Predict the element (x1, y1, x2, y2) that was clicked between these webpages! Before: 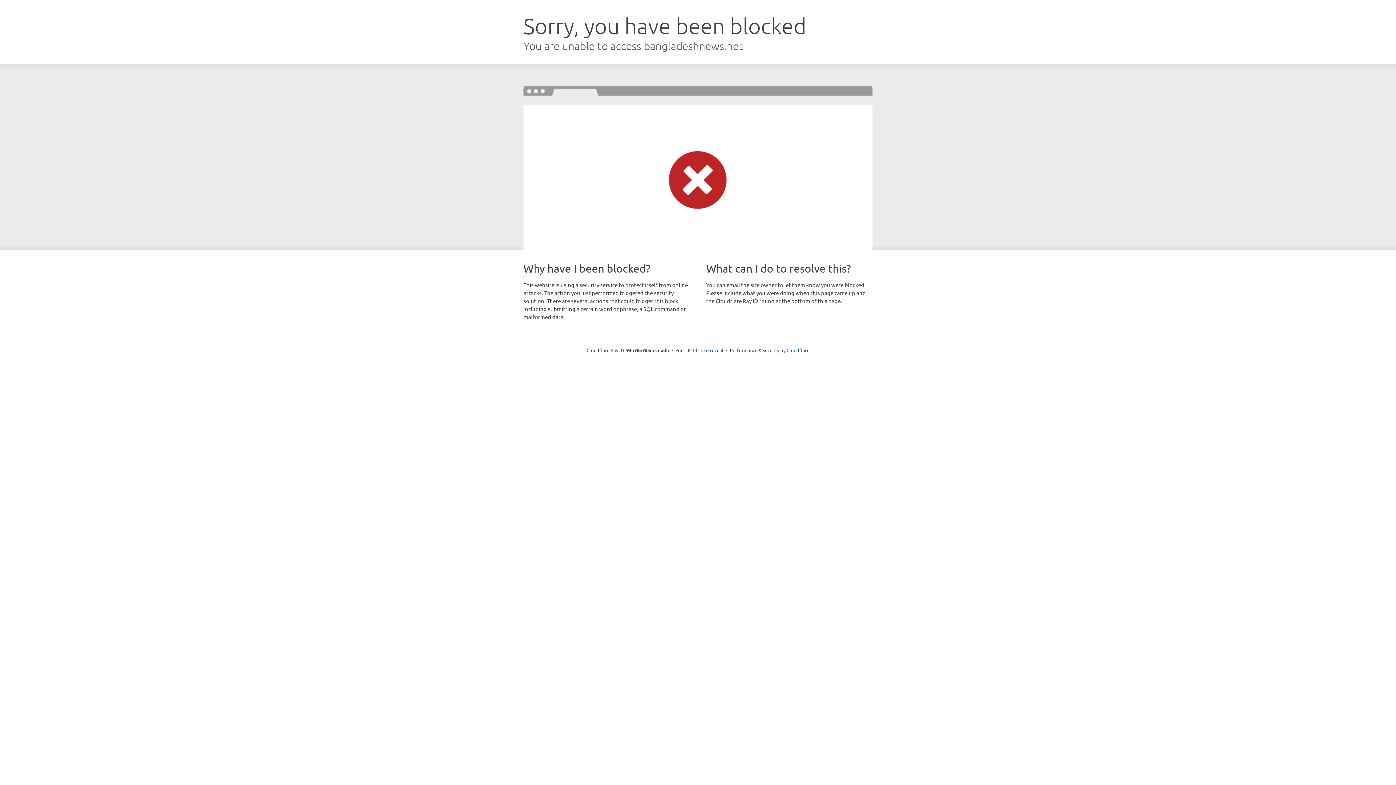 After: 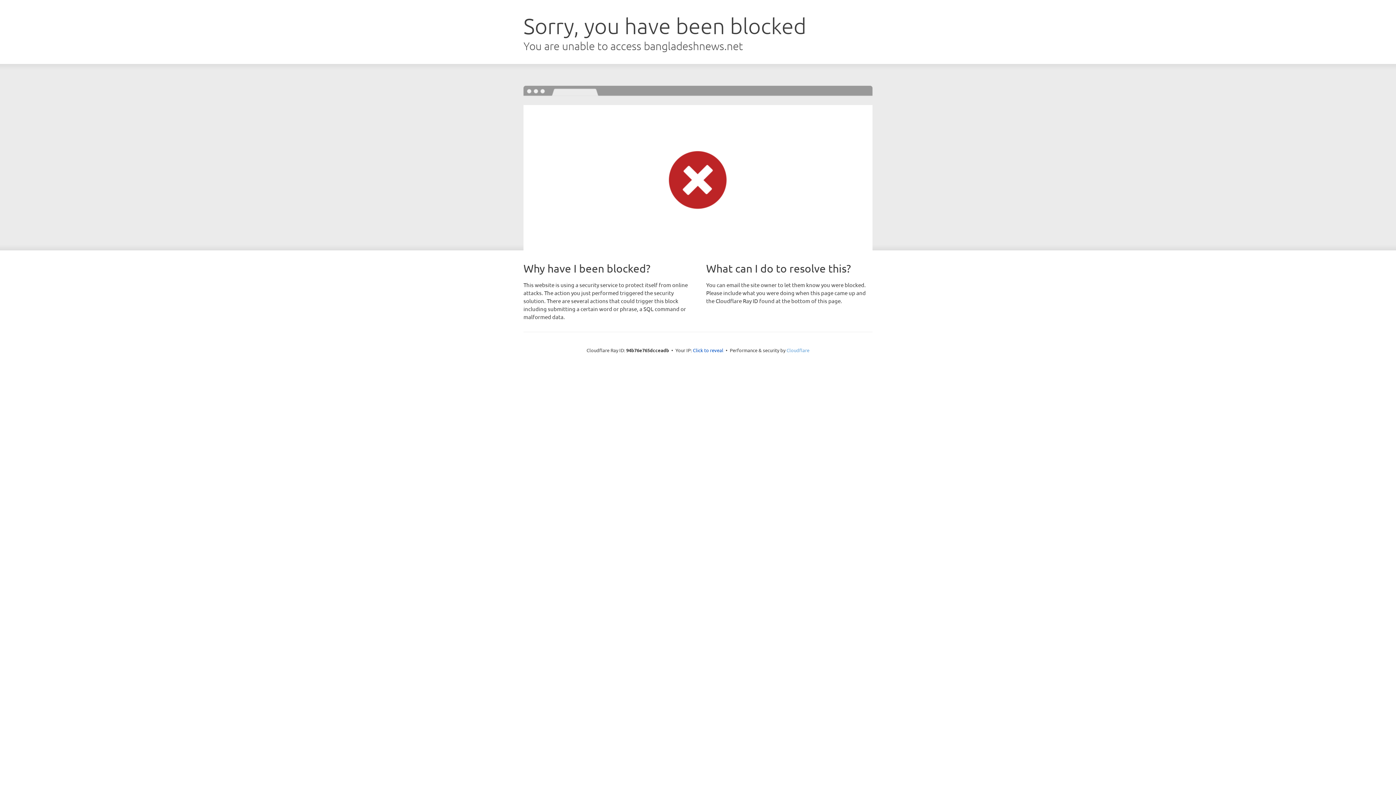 Action: label: Cloudflare bbox: (786, 347, 809, 353)